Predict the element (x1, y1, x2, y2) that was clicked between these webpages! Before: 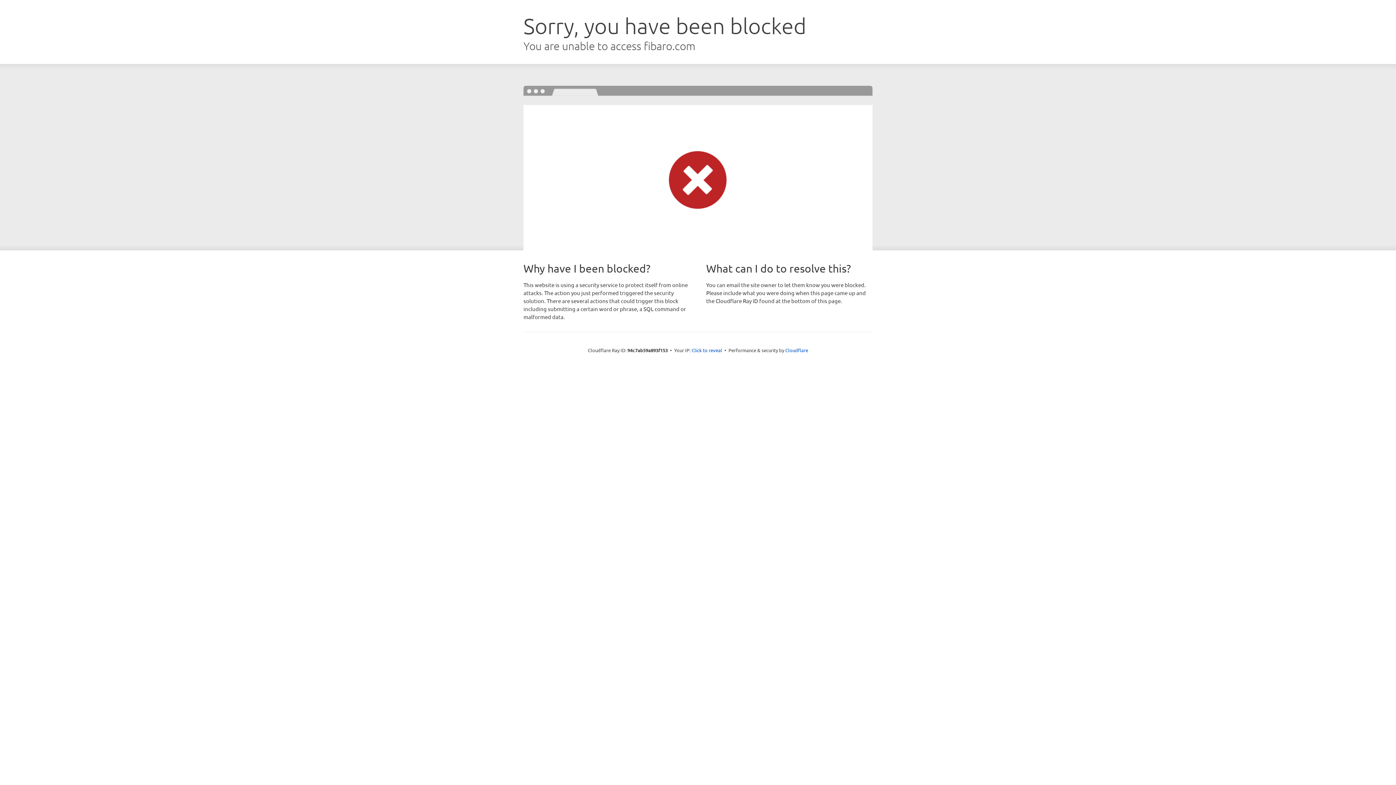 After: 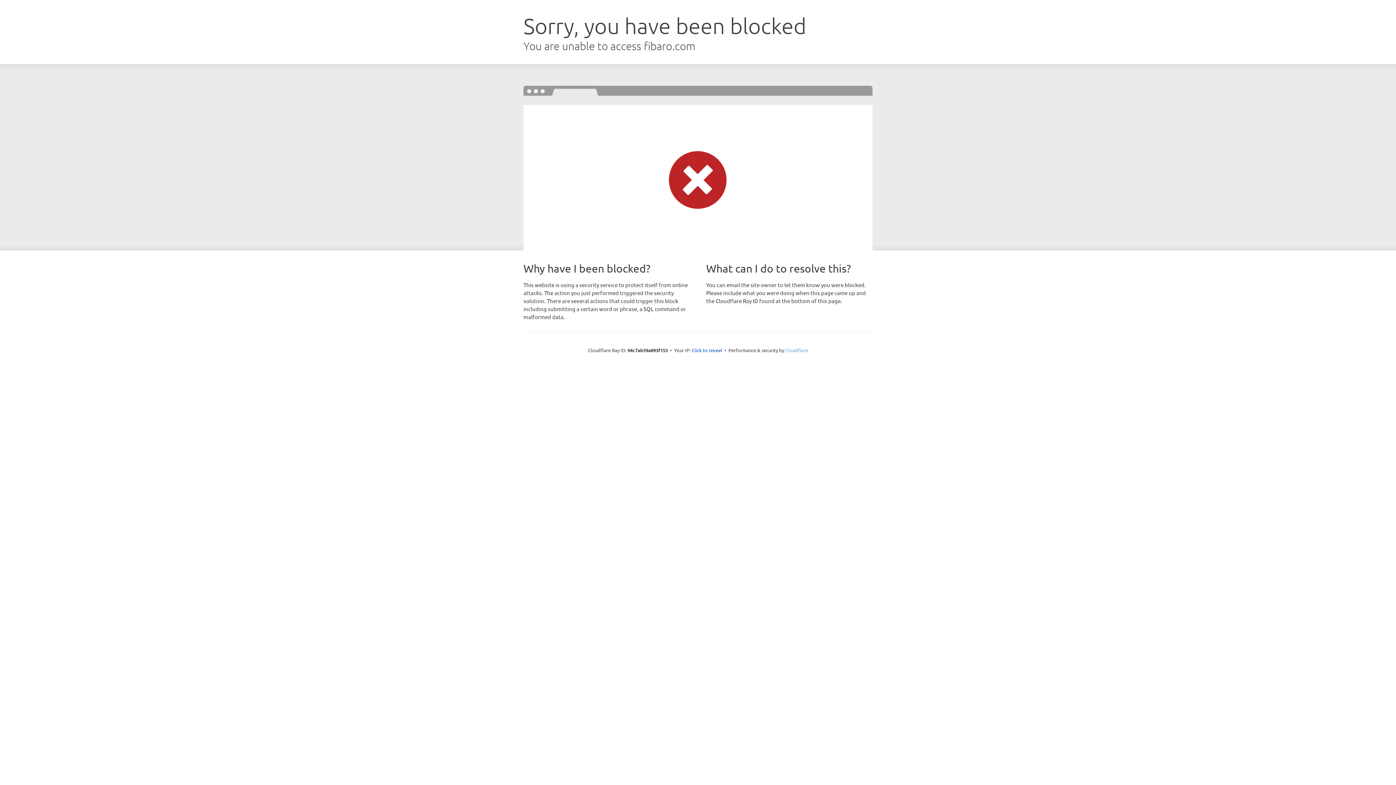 Action: bbox: (785, 347, 808, 353) label: Cloudflare